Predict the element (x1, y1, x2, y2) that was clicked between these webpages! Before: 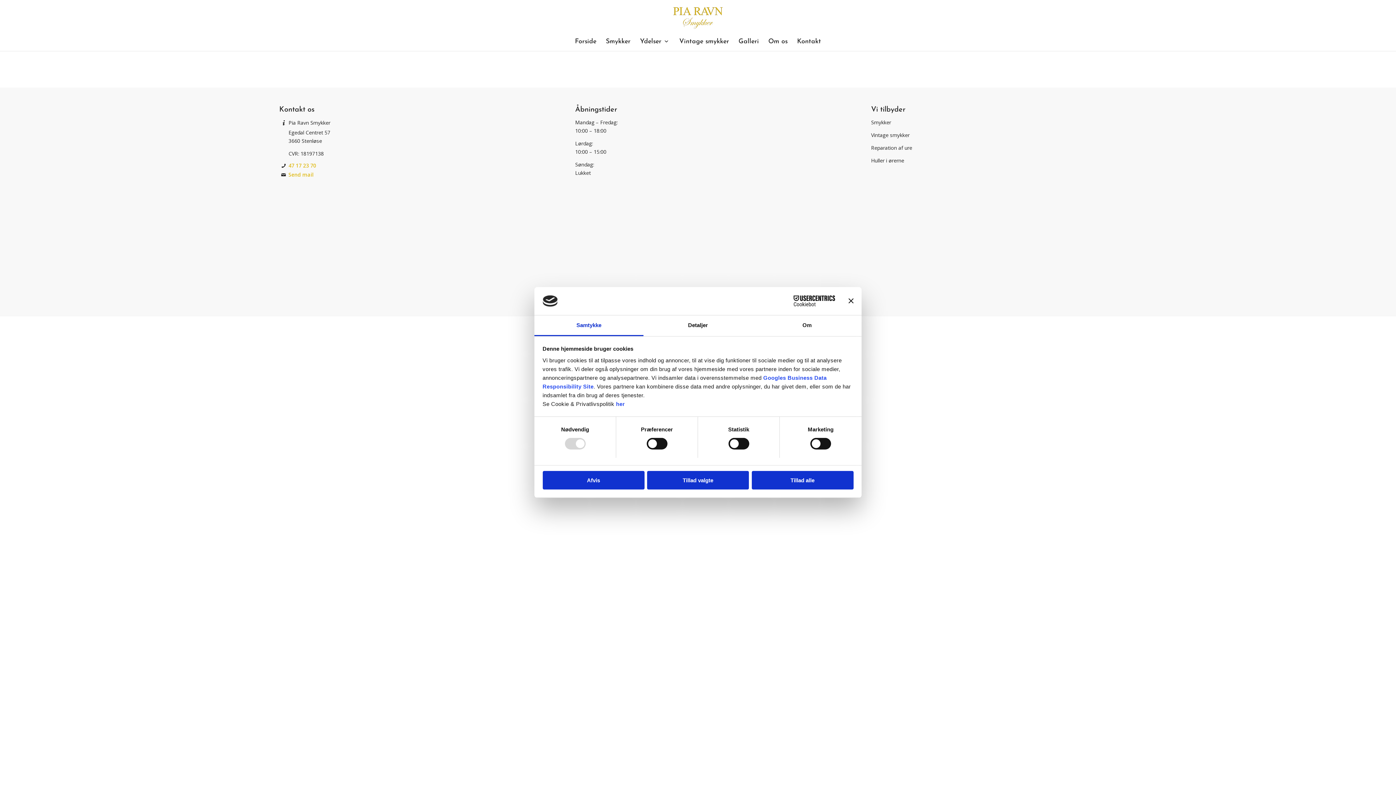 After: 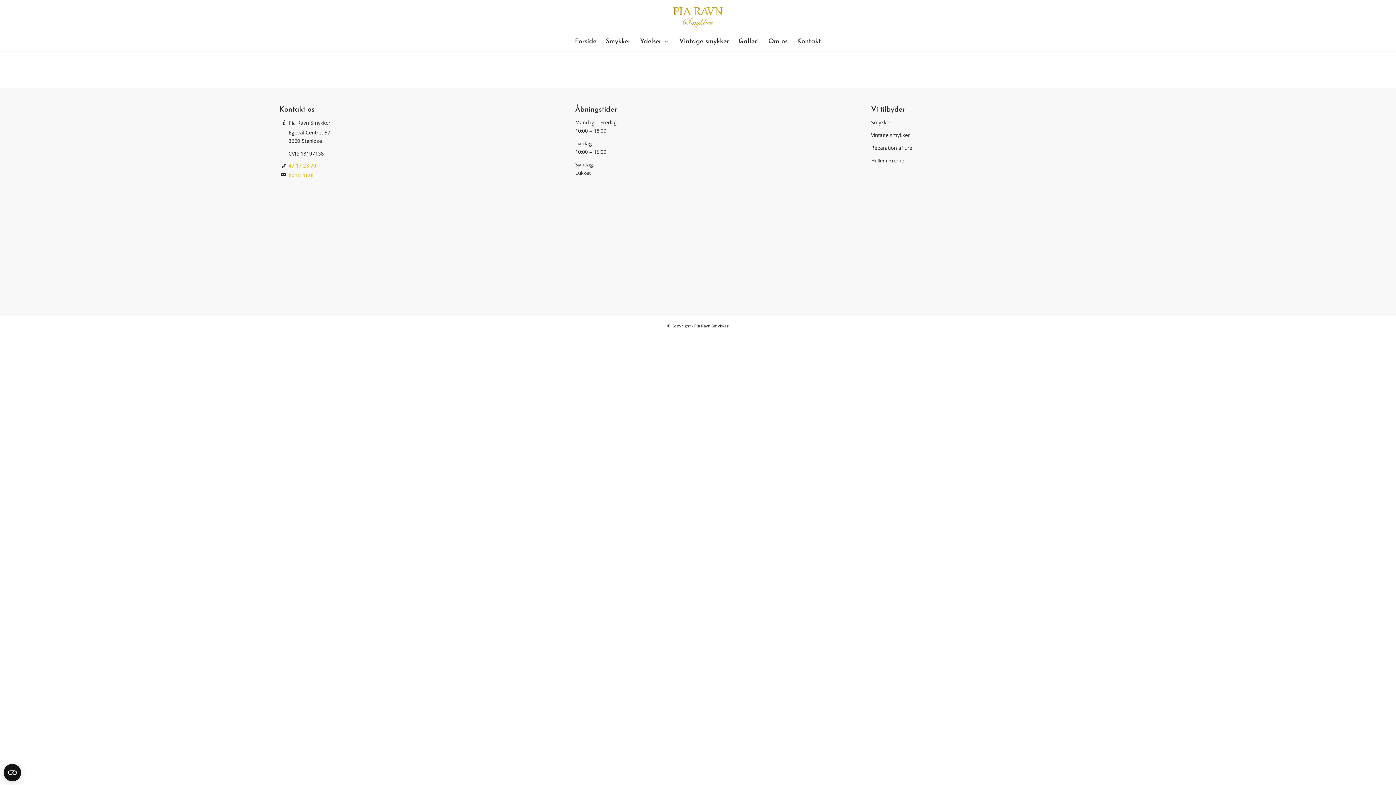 Action: label: Tillad valgte bbox: (647, 471, 749, 489)